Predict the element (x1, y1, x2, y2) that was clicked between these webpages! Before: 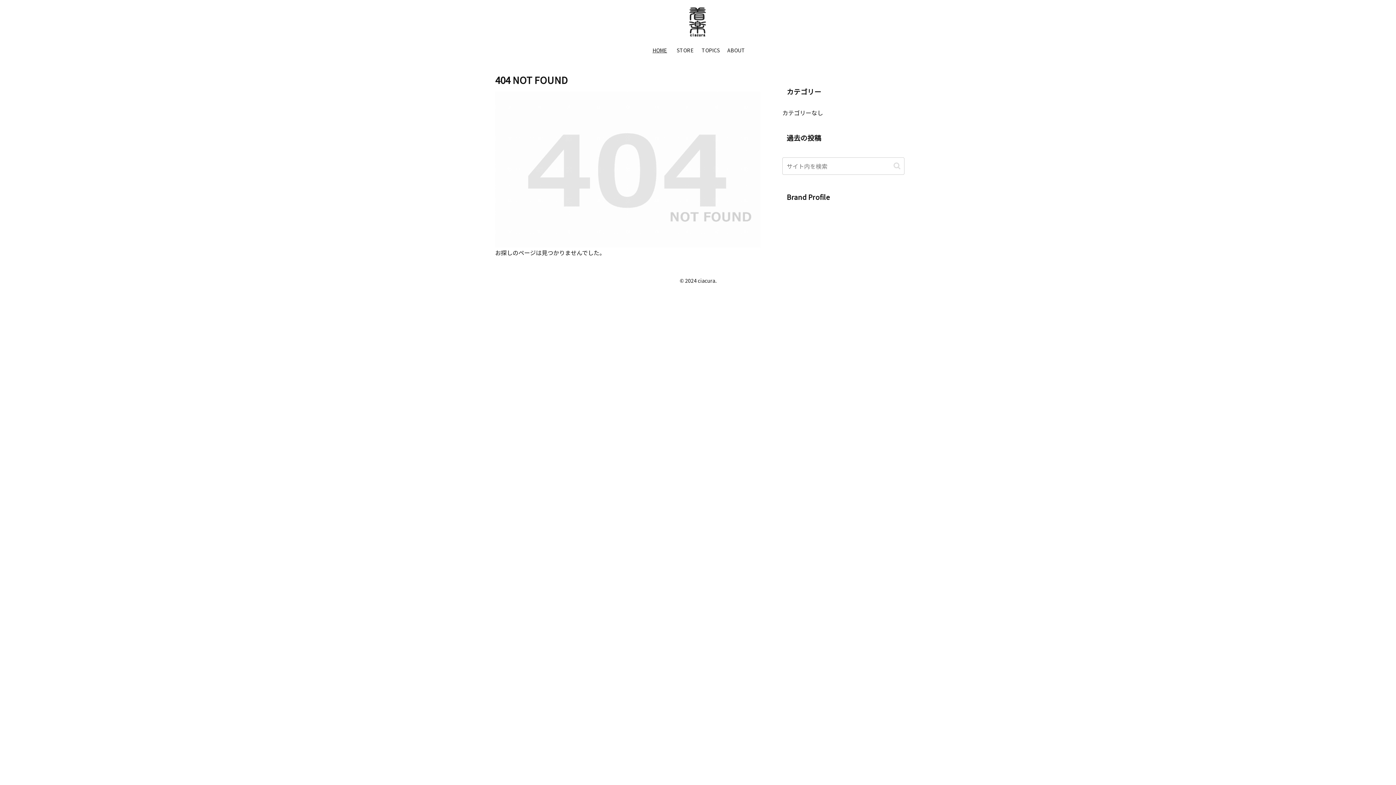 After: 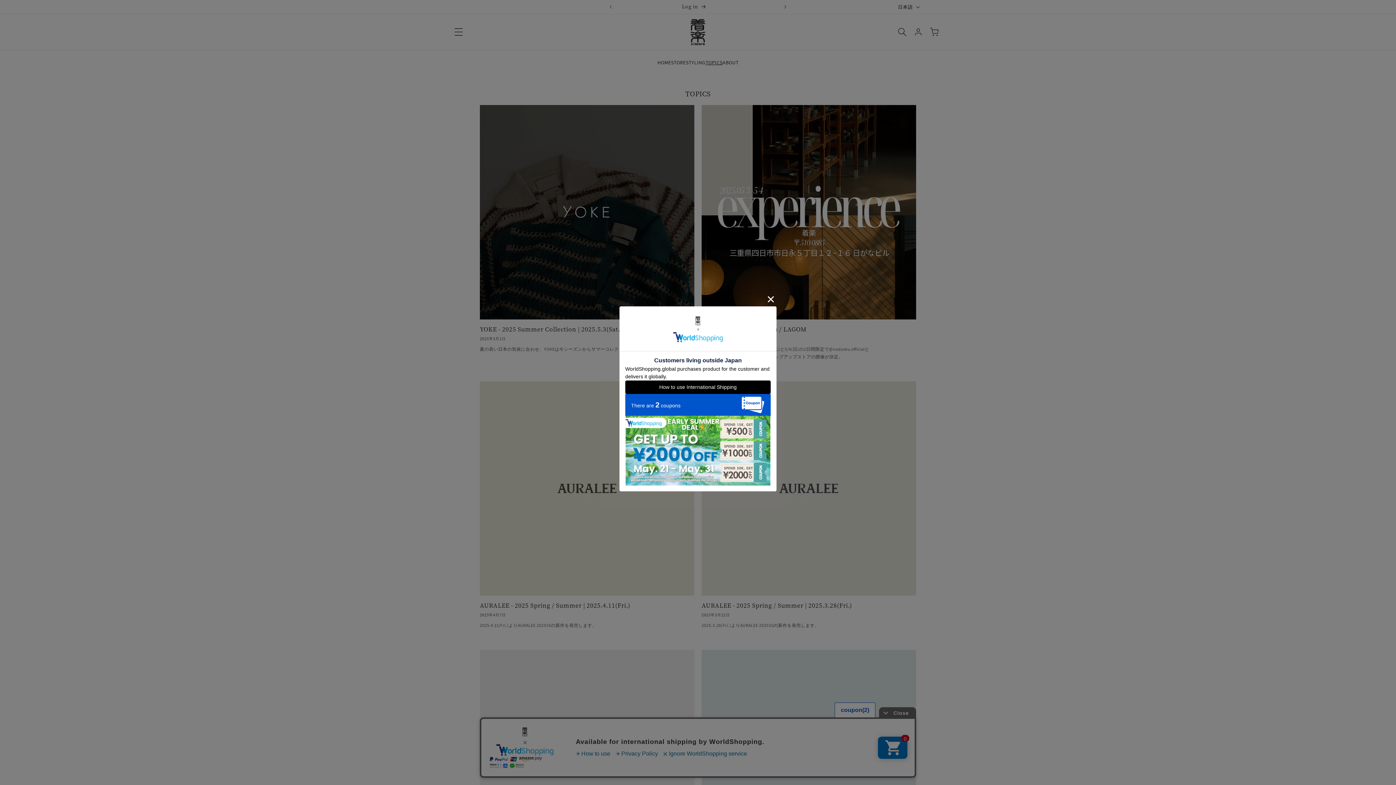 Action: bbox: (698, 41, 723, 59) label: TOPICS